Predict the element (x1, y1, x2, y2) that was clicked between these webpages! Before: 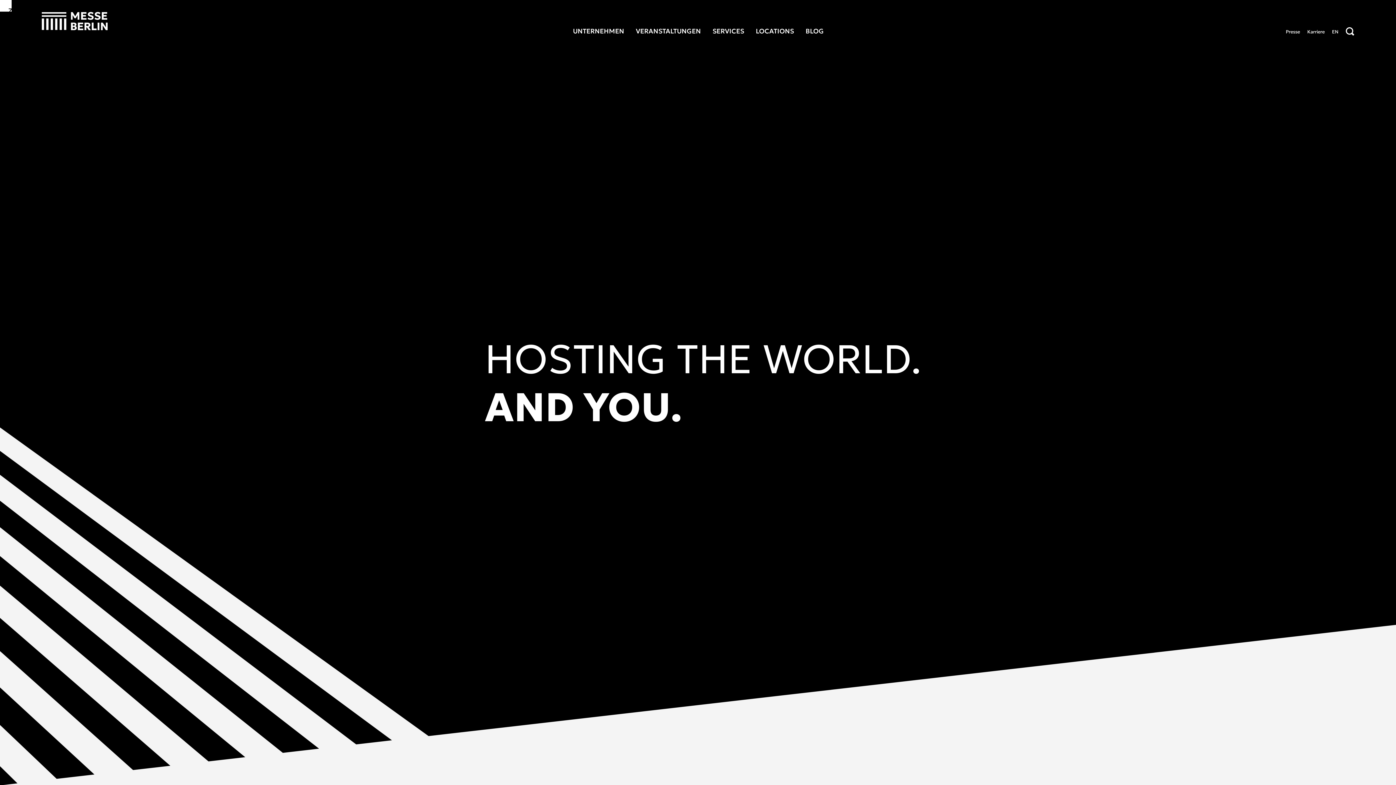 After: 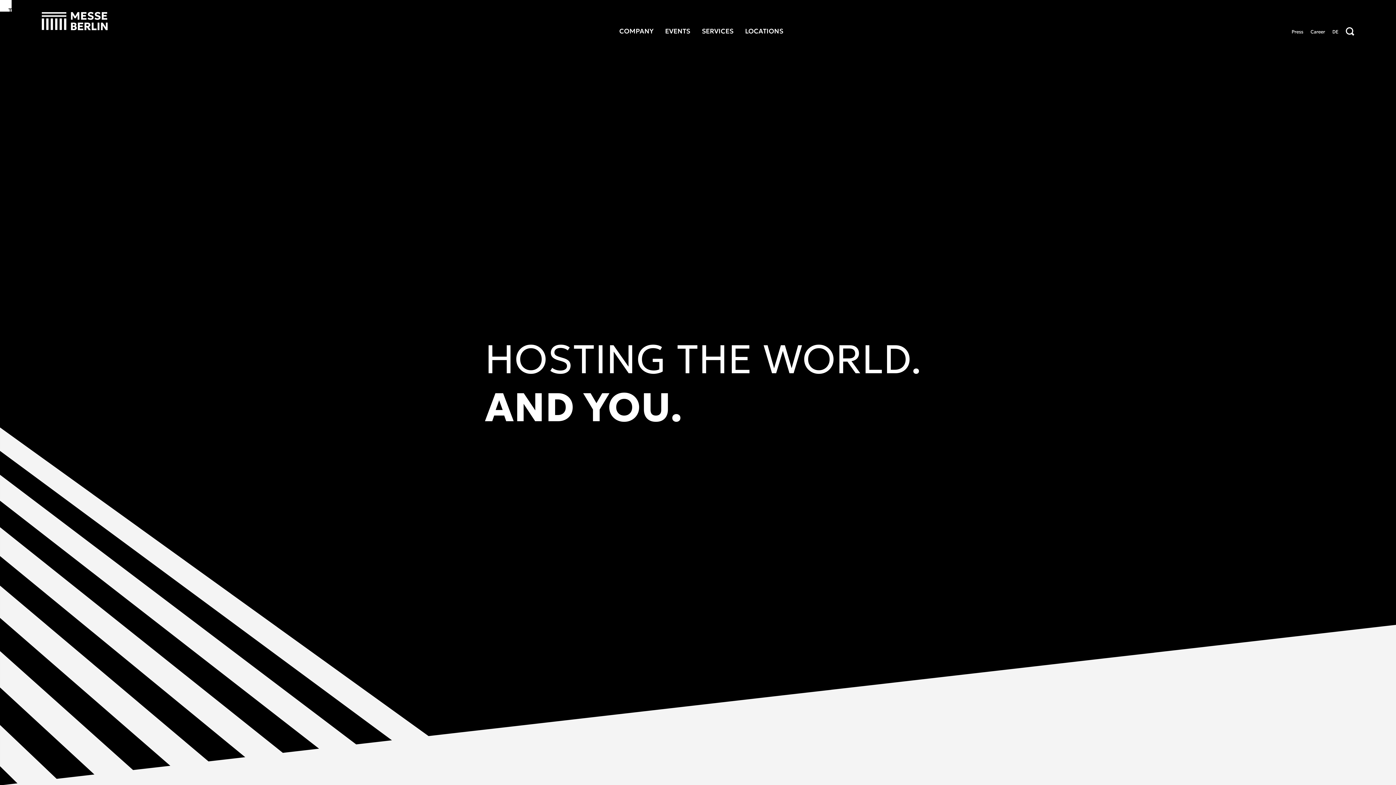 Action: label: EN bbox: (1332, 28, 1338, 34)